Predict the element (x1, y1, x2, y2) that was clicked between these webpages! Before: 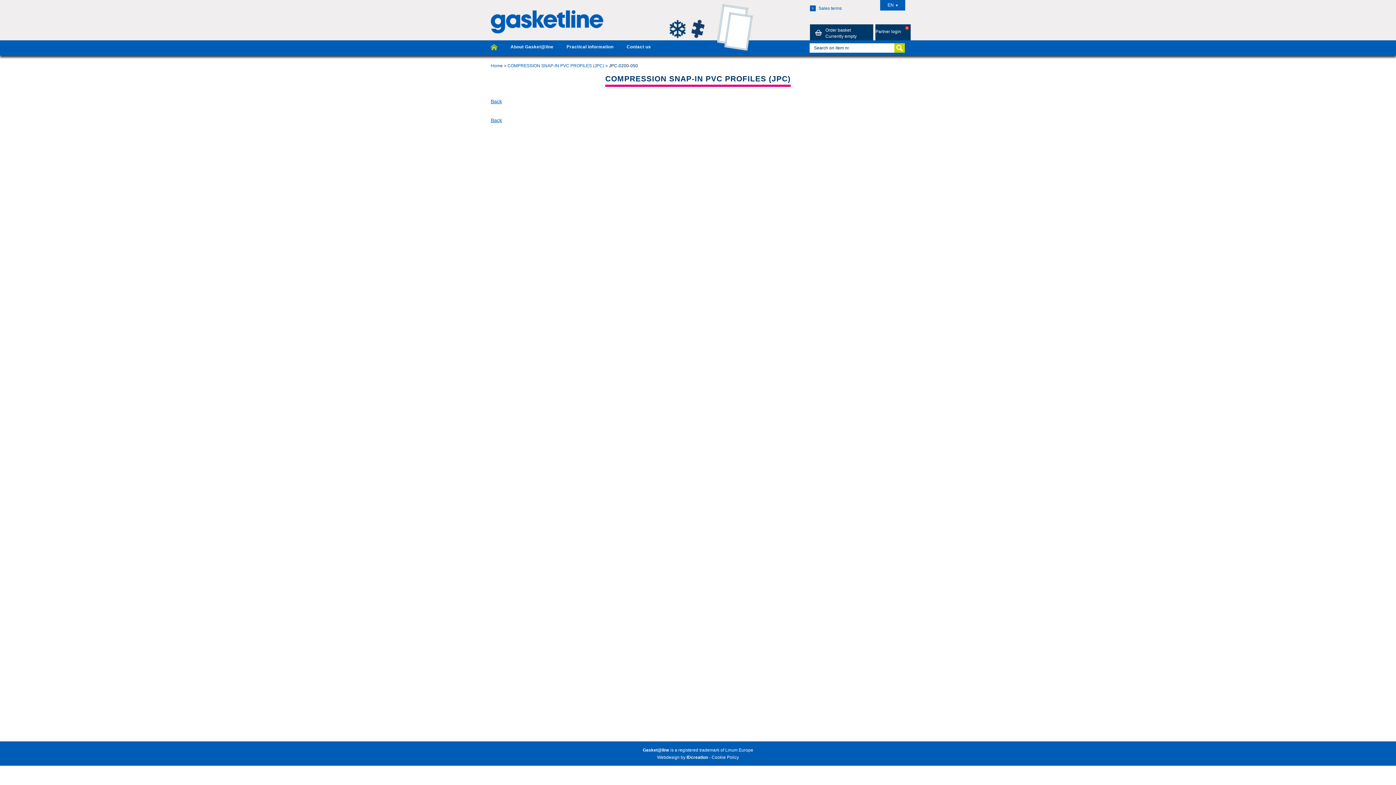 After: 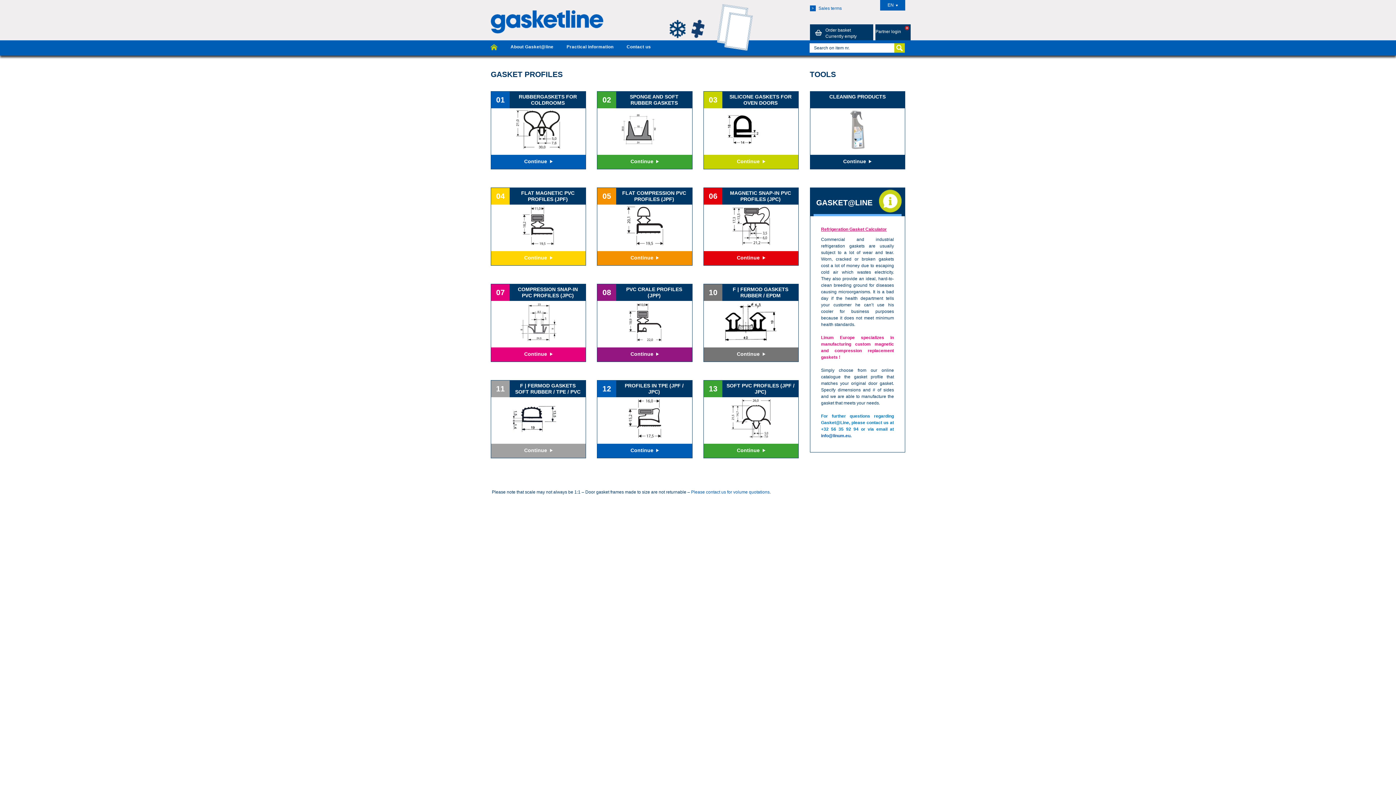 Action: bbox: (490, 18, 603, 24)